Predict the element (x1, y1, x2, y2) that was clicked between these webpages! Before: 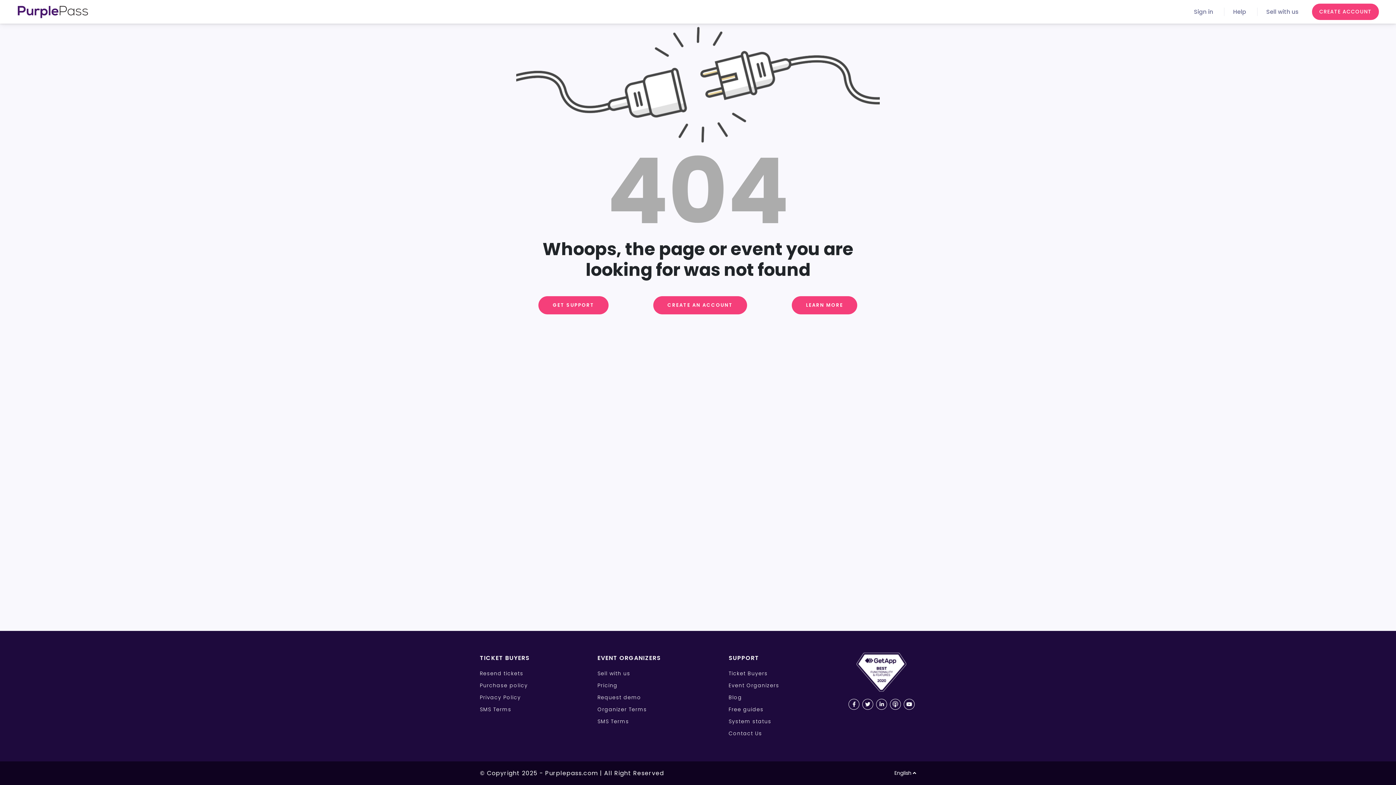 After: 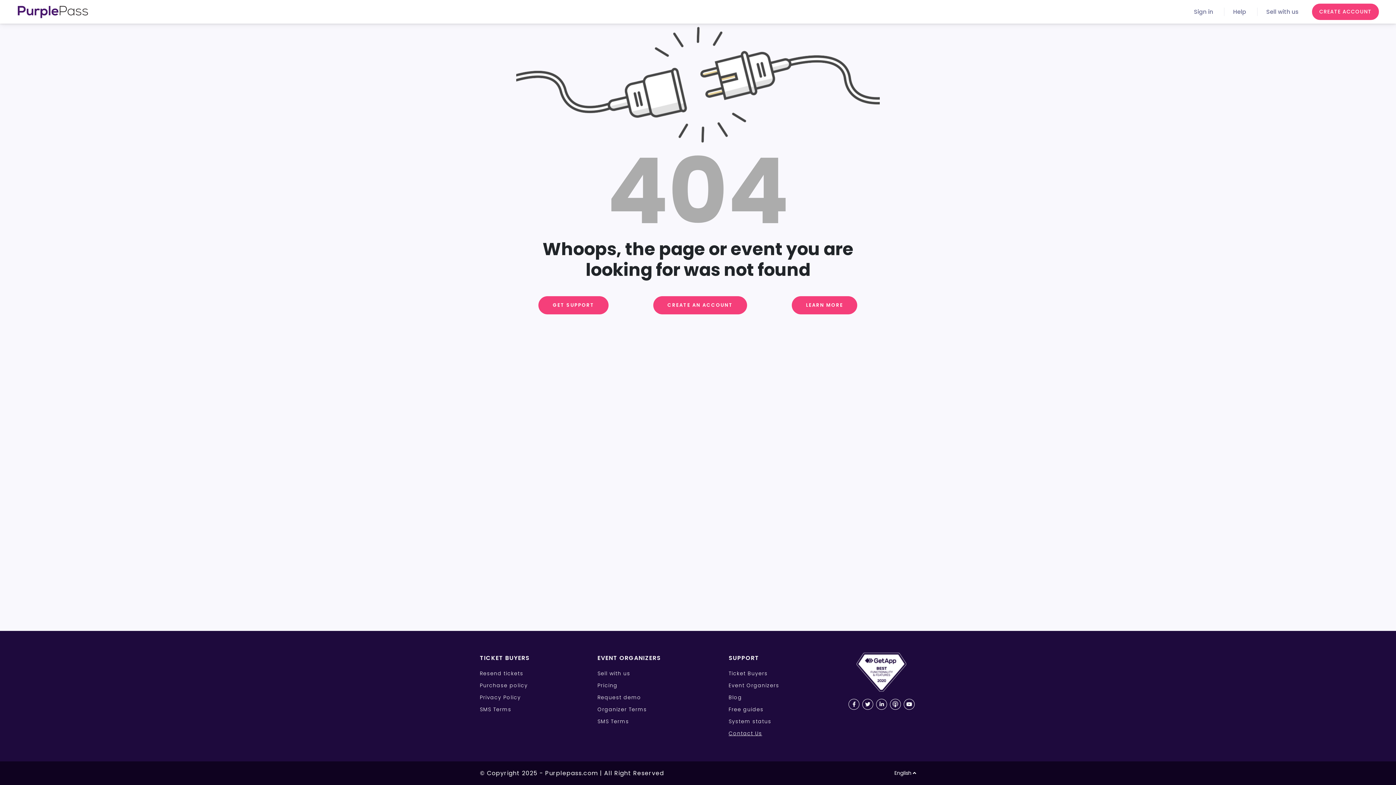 Action: label: Contact Us bbox: (728, 730, 762, 737)